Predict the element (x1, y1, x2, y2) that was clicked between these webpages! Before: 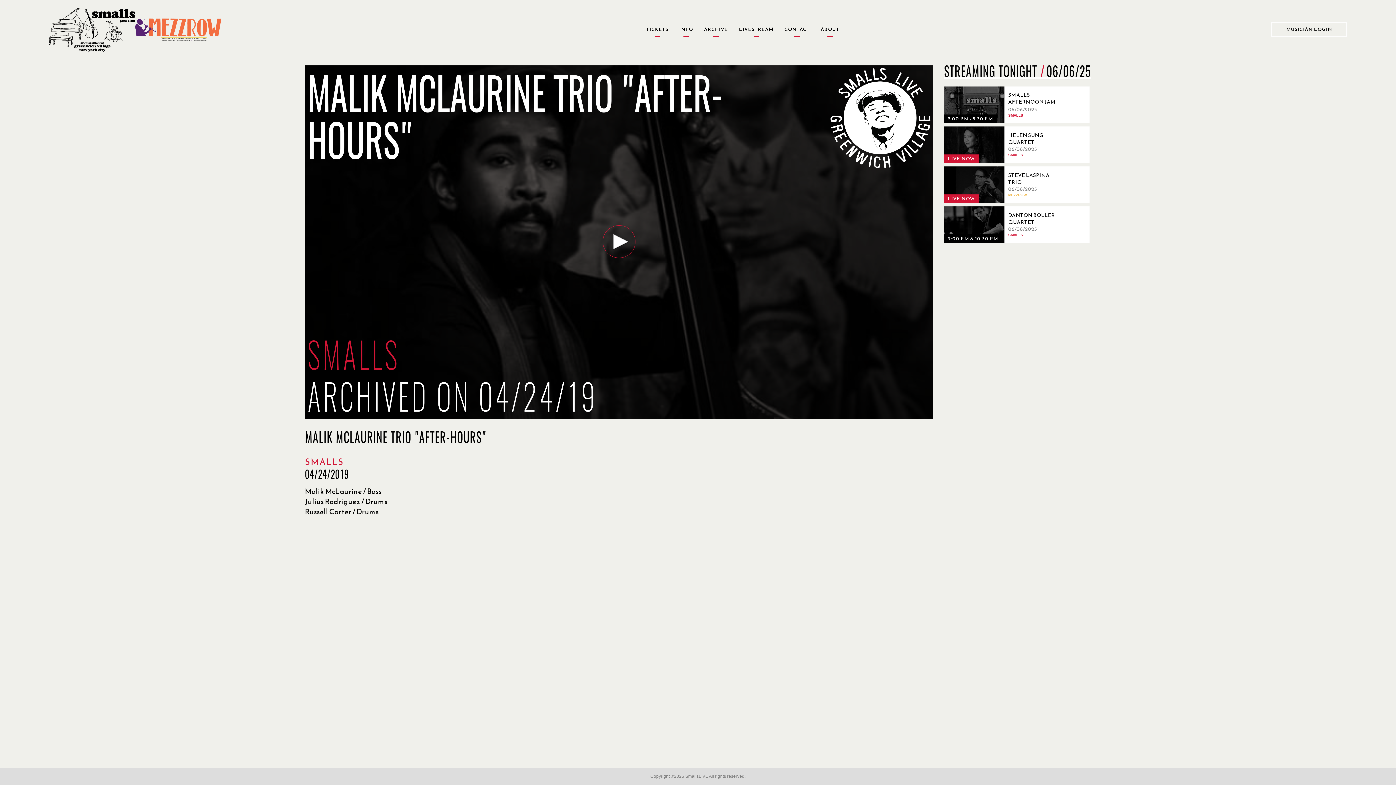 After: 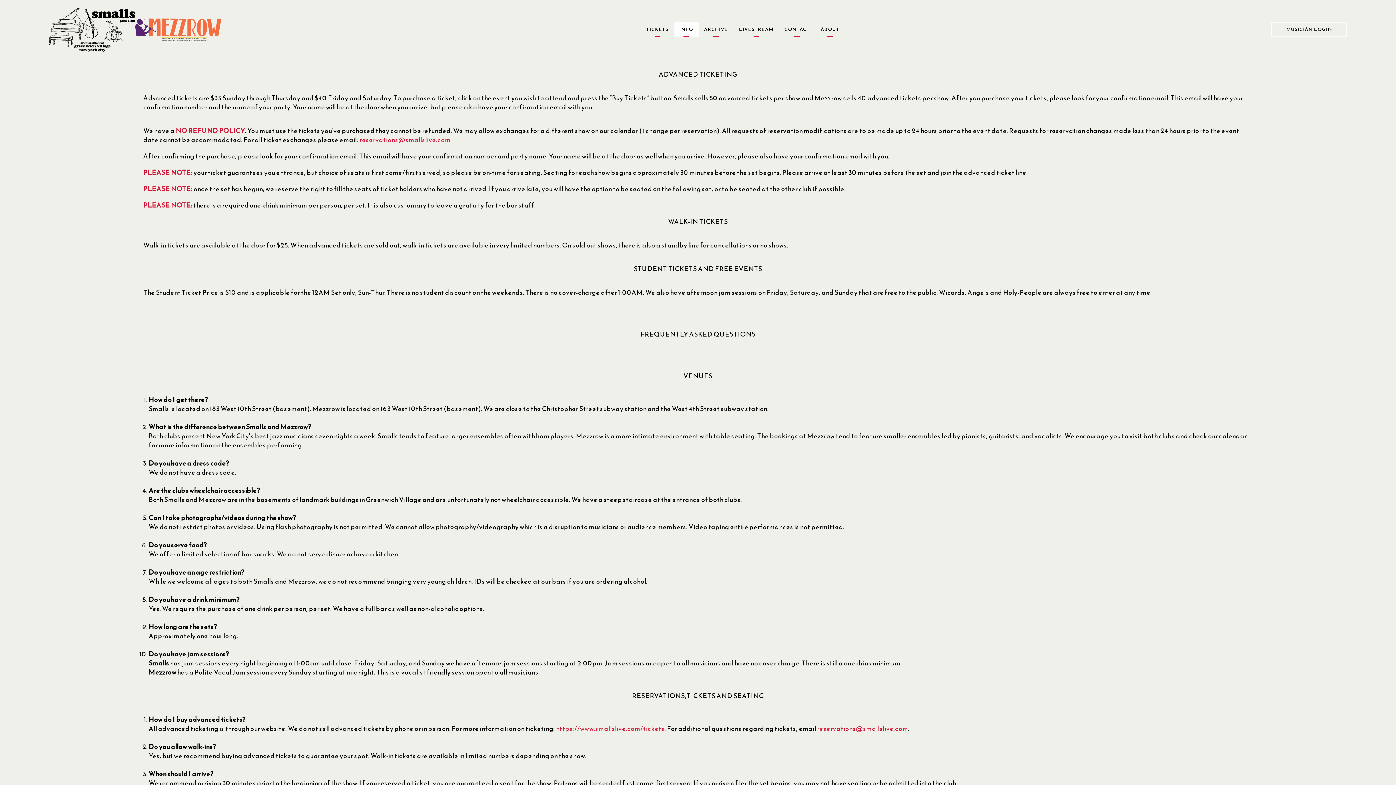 Action: label: INFO bbox: (674, 22, 698, 36)